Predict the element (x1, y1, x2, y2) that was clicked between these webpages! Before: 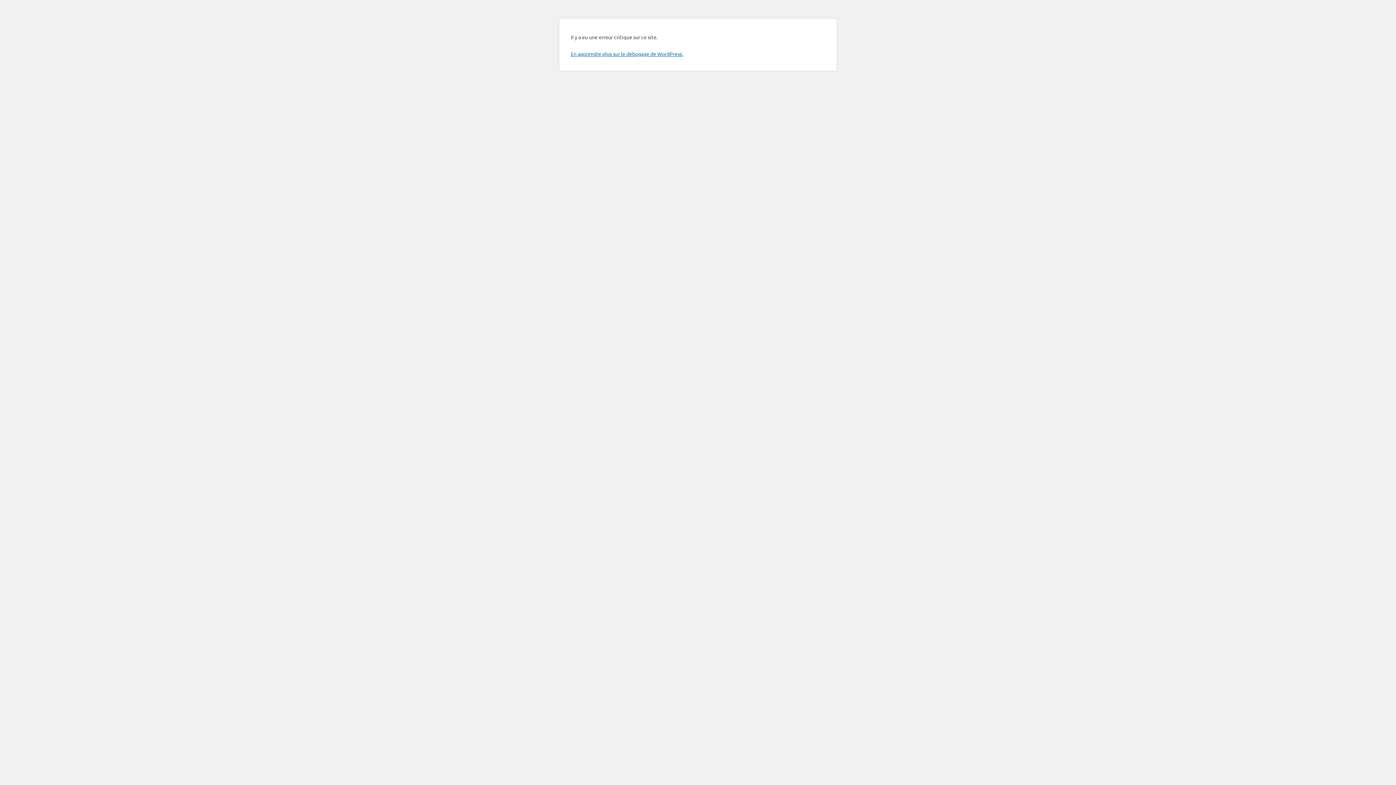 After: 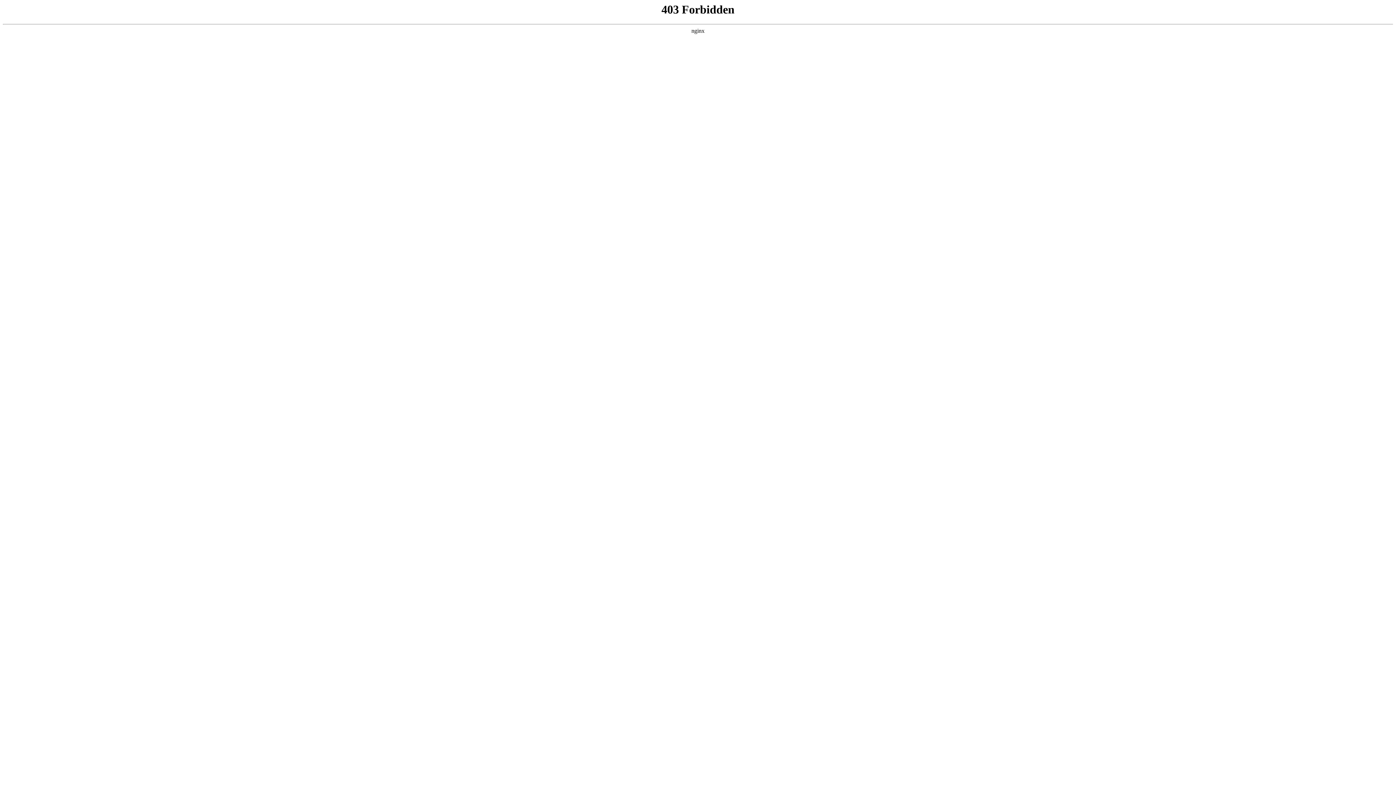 Action: bbox: (570, 50, 683, 57) label: En apprendre plus sur le débogage de WordPress.